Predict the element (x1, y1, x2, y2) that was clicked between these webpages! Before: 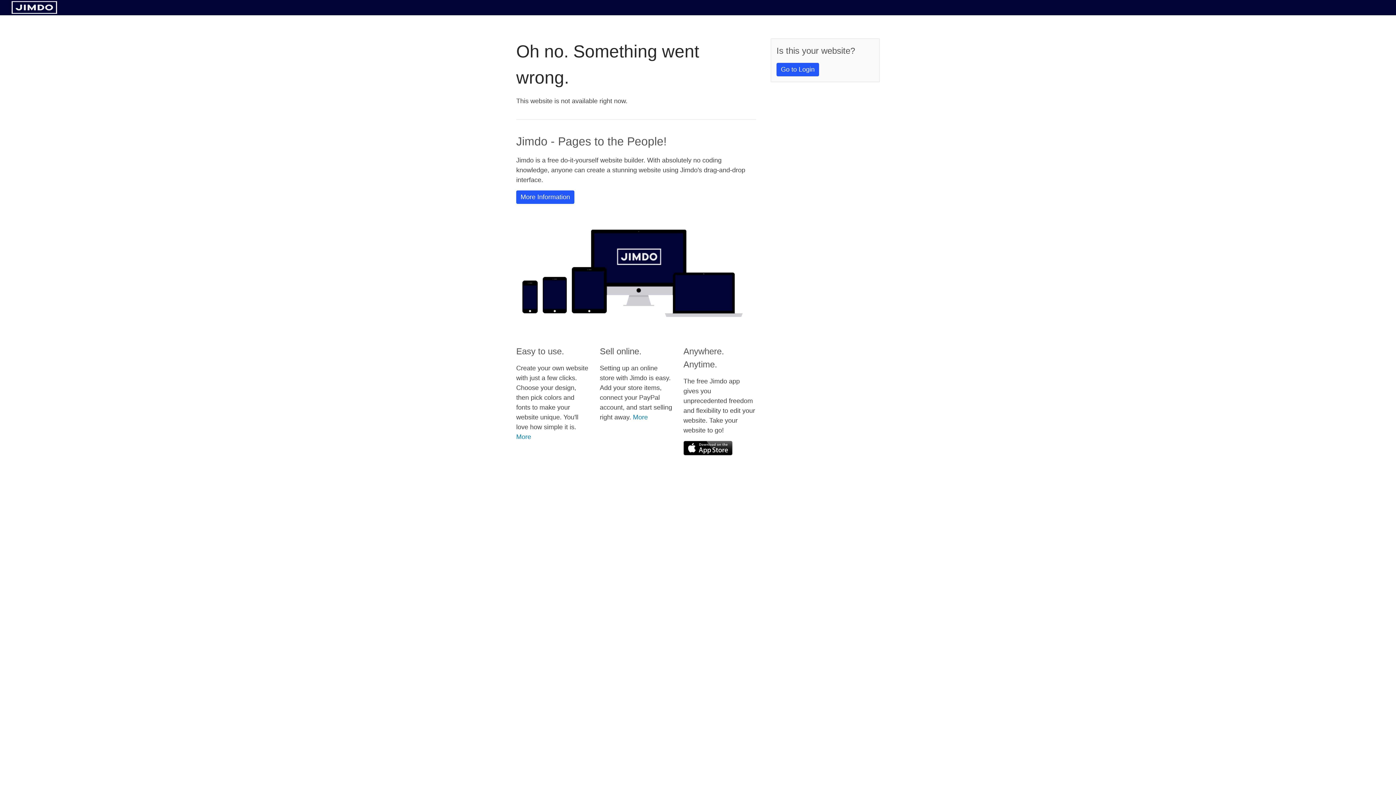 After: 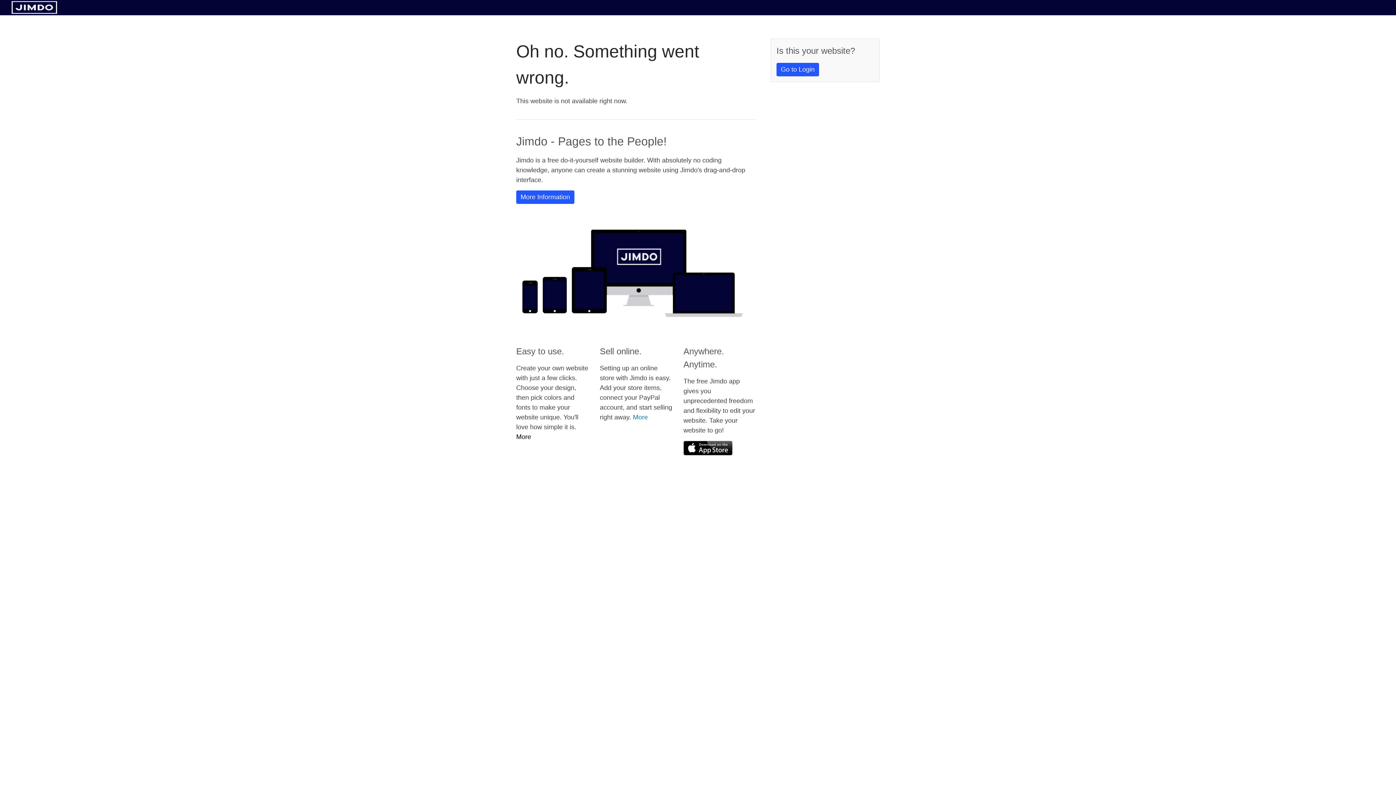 Action: bbox: (516, 433, 531, 440) label: More